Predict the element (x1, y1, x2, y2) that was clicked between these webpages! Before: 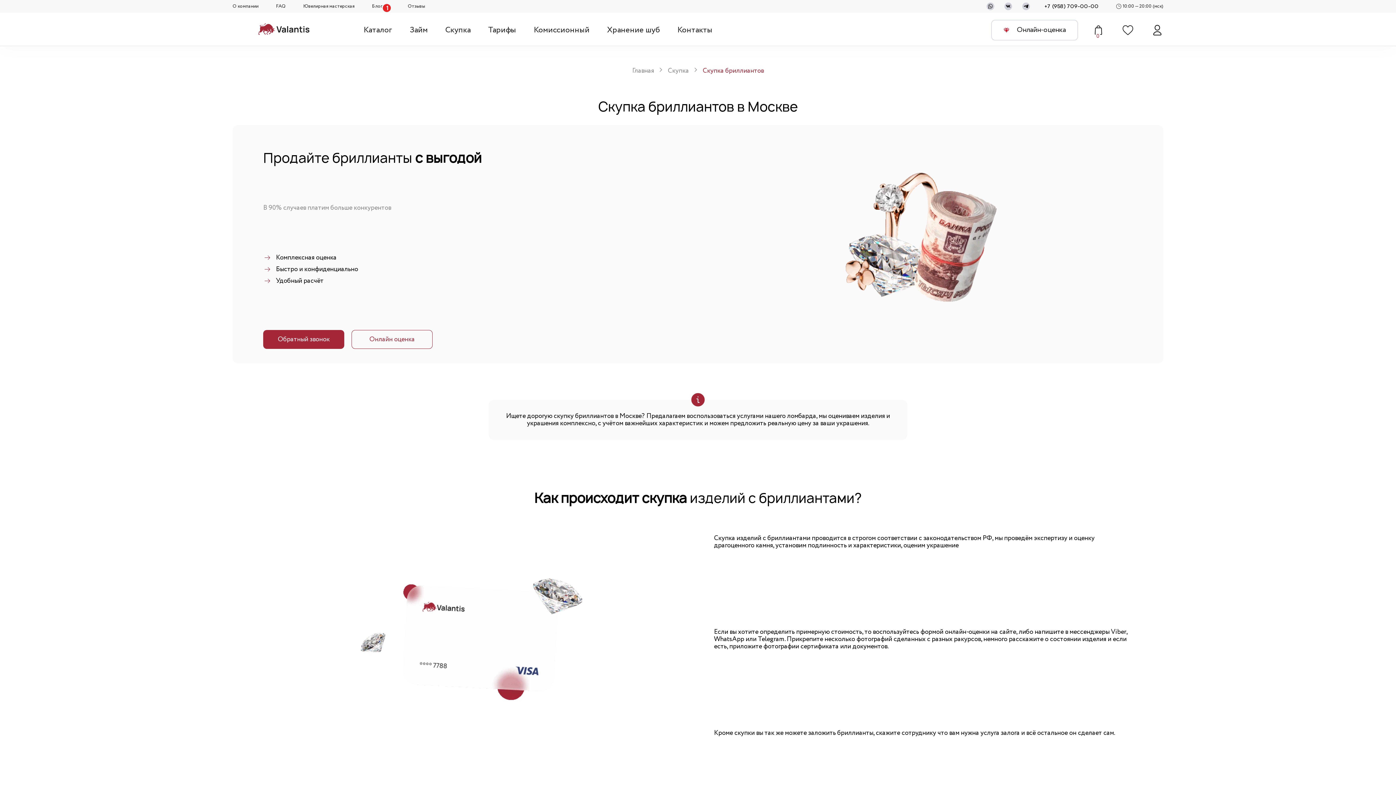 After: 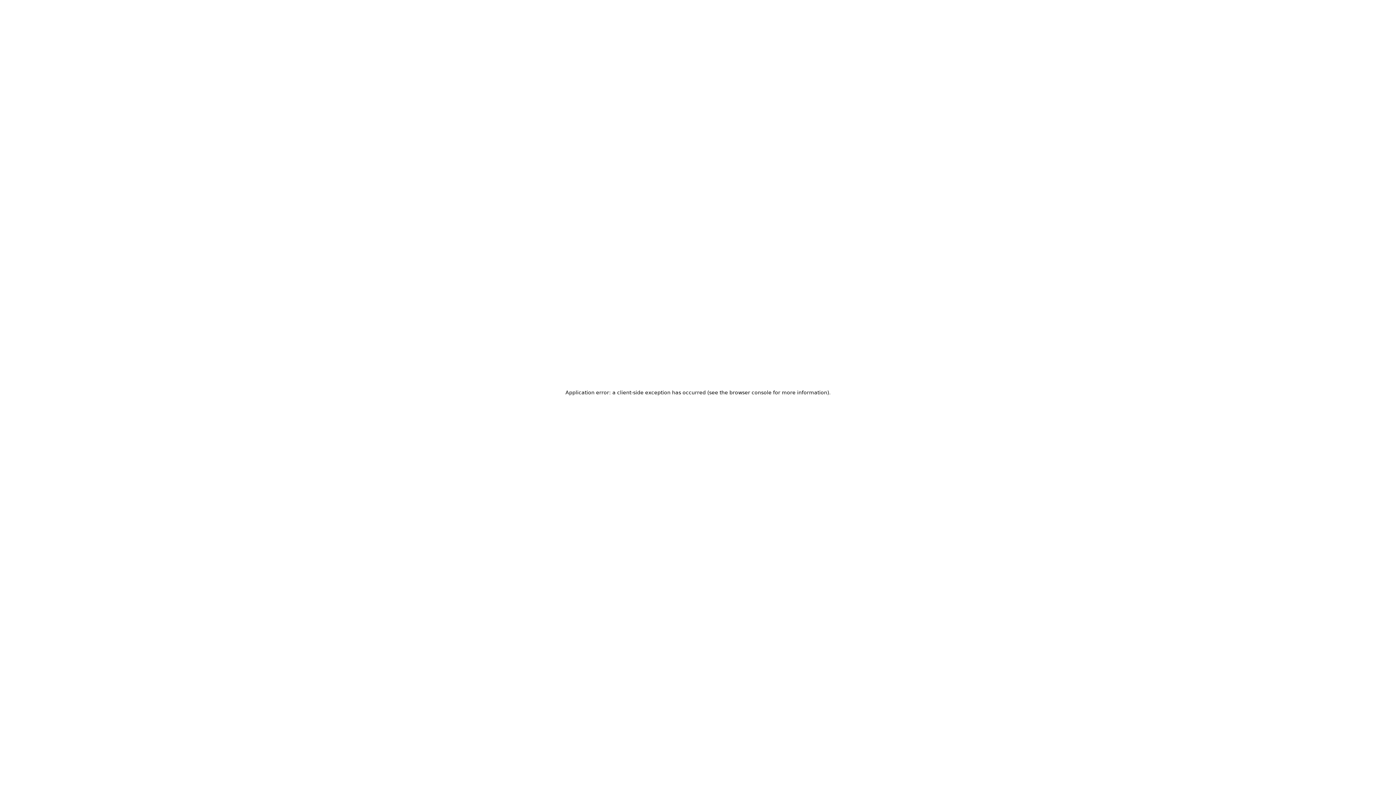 Action: bbox: (258, 26, 309, 38) label: На главную